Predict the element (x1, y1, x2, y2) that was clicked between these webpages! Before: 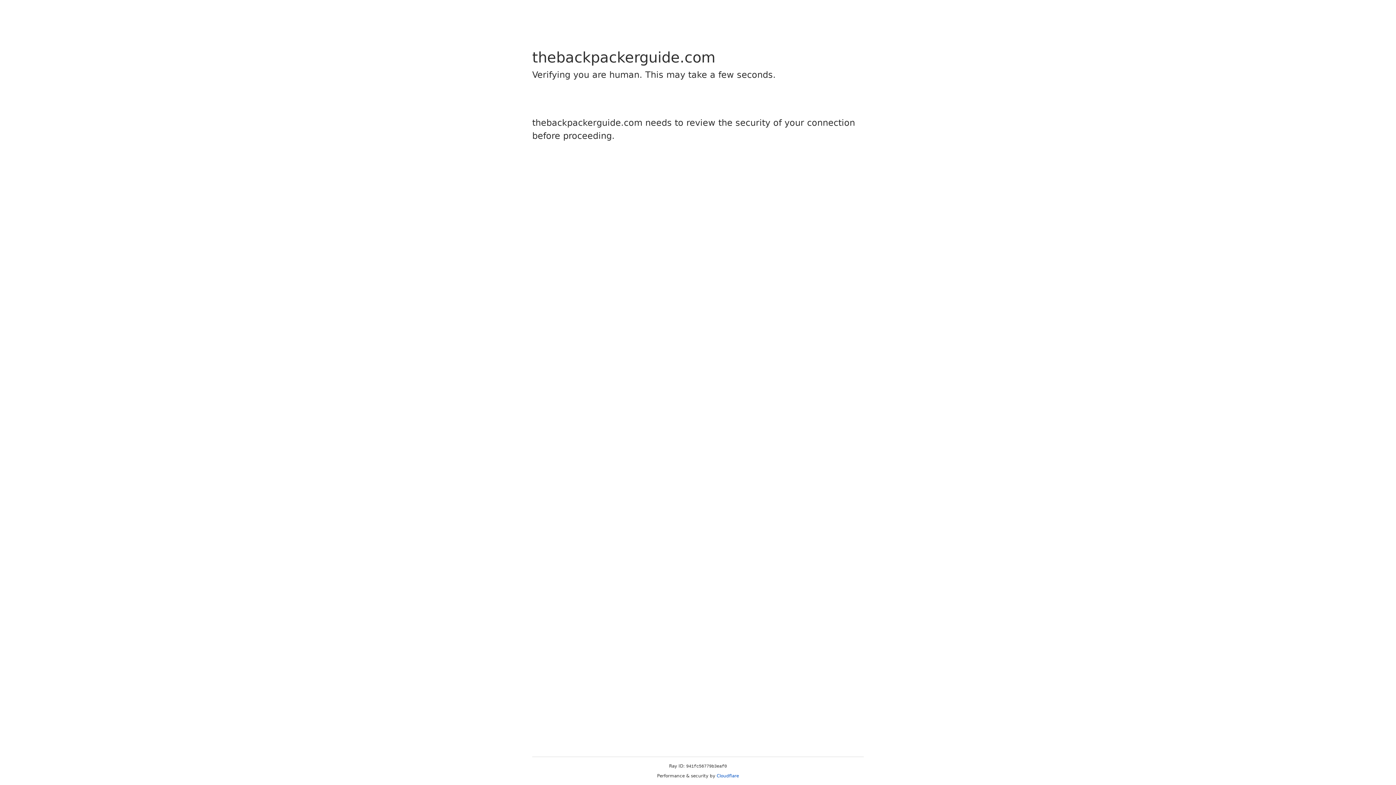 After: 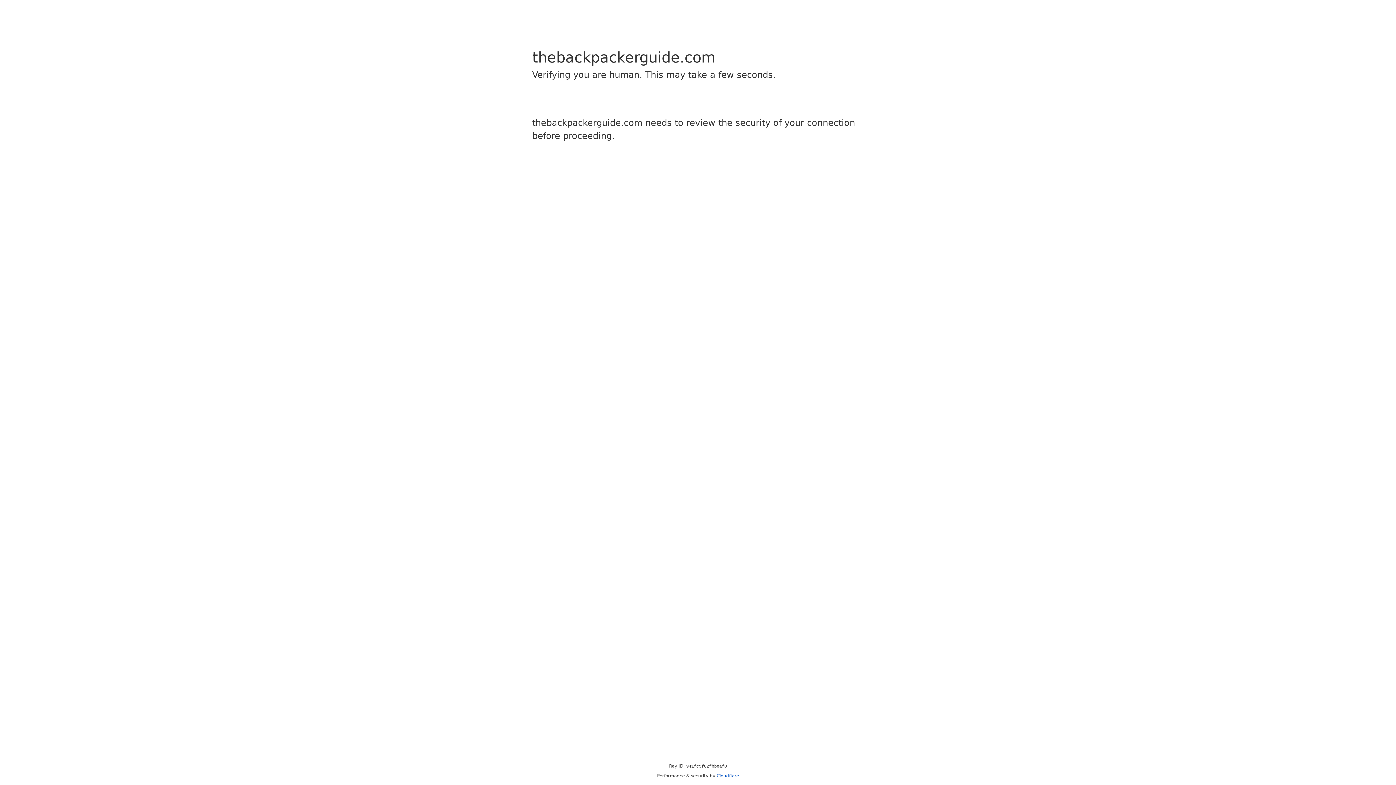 Action: bbox: (716, 773, 739, 778) label: Cloudflare